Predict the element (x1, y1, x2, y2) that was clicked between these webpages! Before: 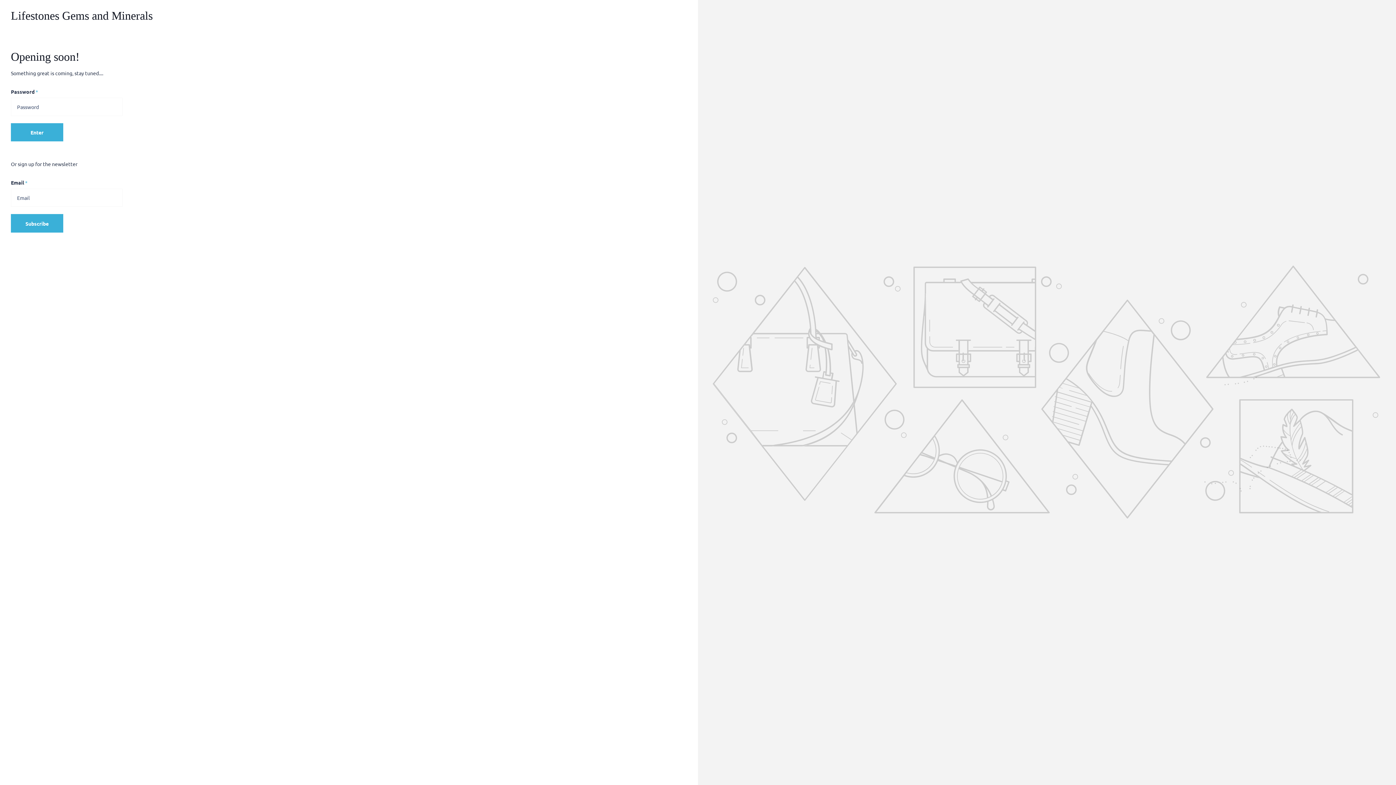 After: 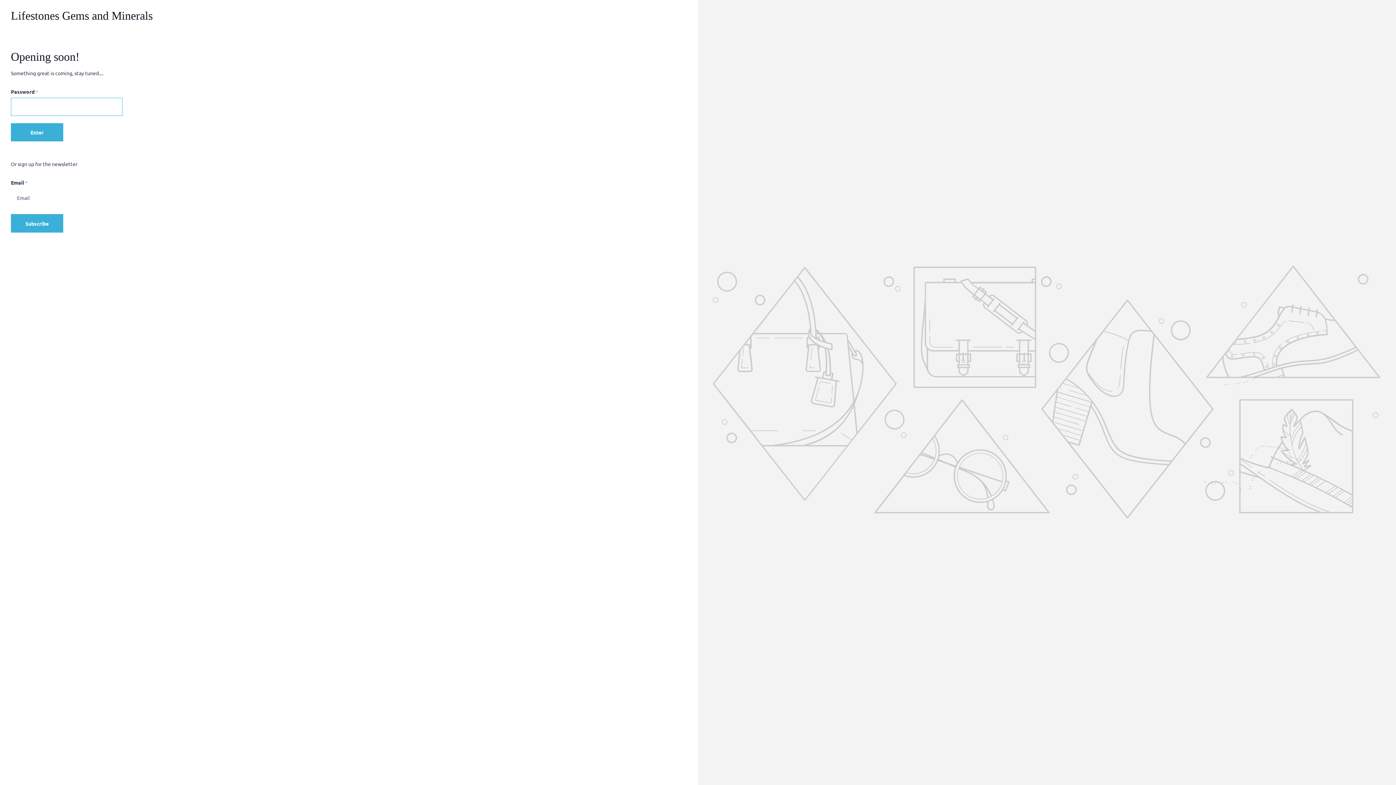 Action: bbox: (10, 123, 63, 141) label: Enter